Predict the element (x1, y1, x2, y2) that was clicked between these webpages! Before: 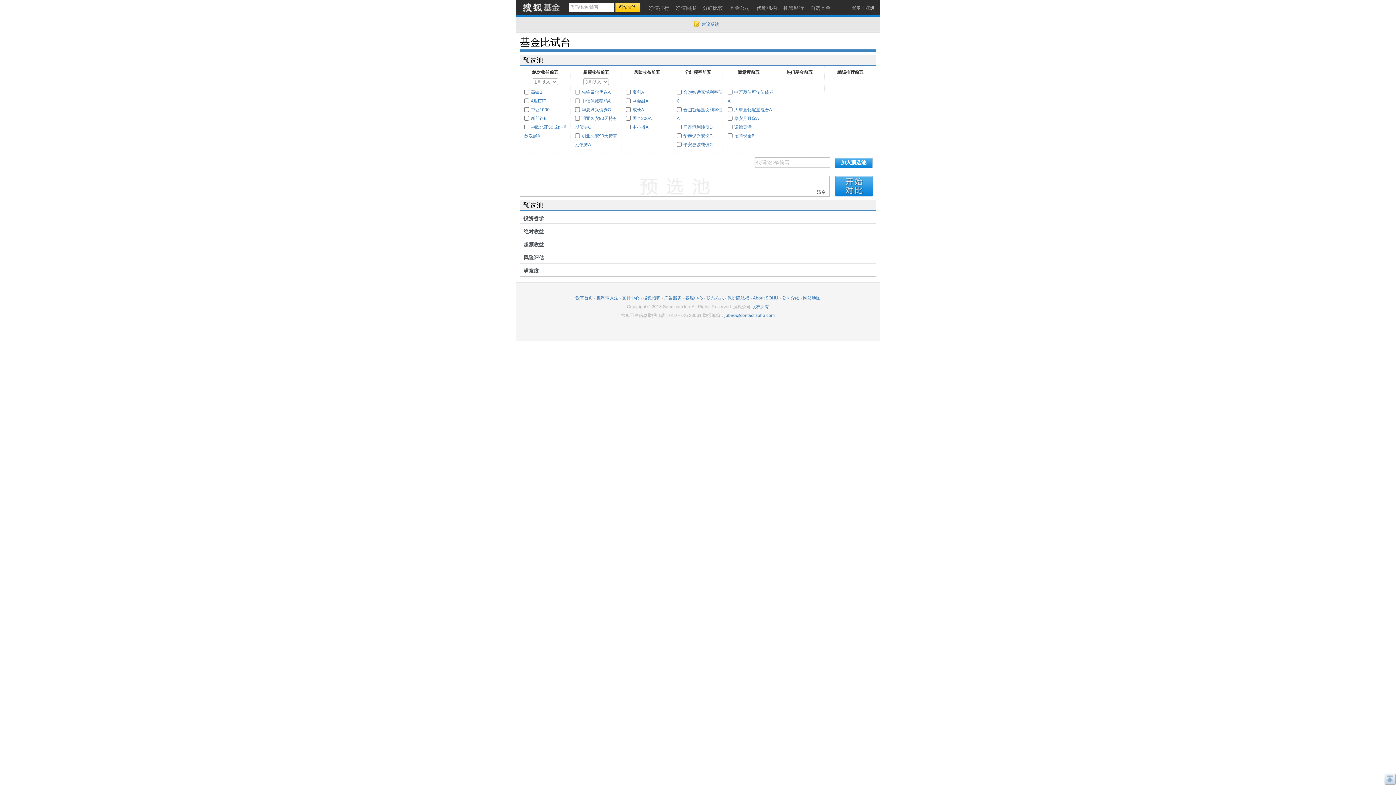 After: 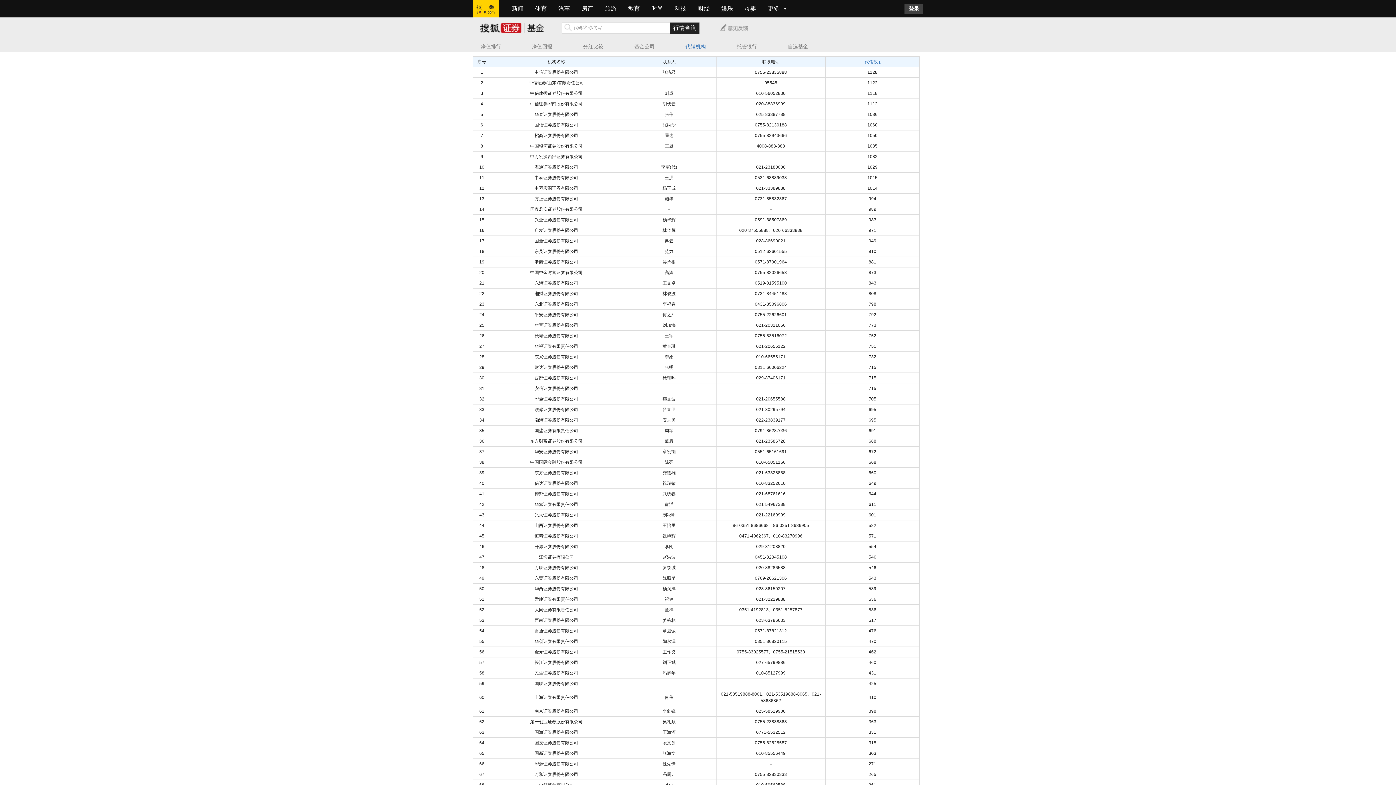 Action: bbox: (753, 1, 780, 15) label: 代销机构